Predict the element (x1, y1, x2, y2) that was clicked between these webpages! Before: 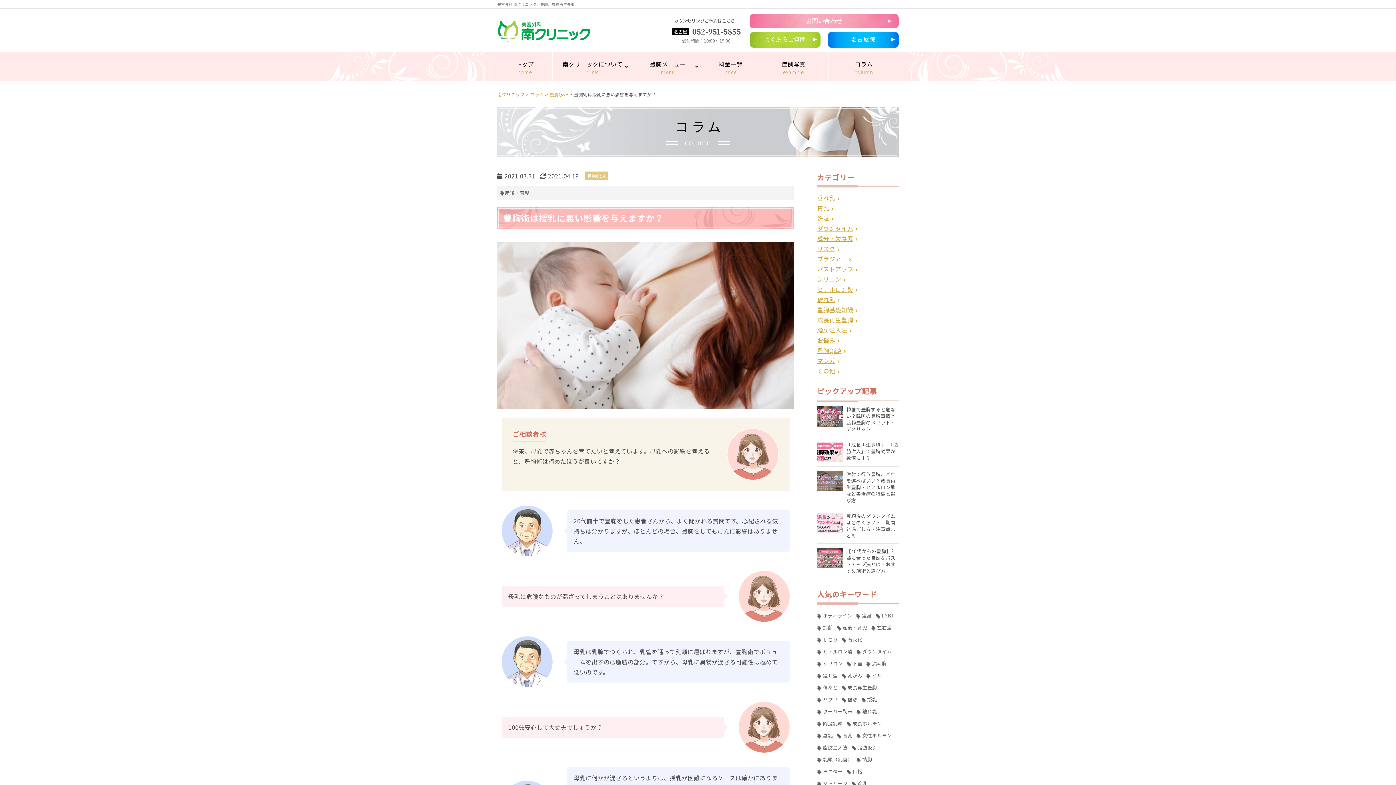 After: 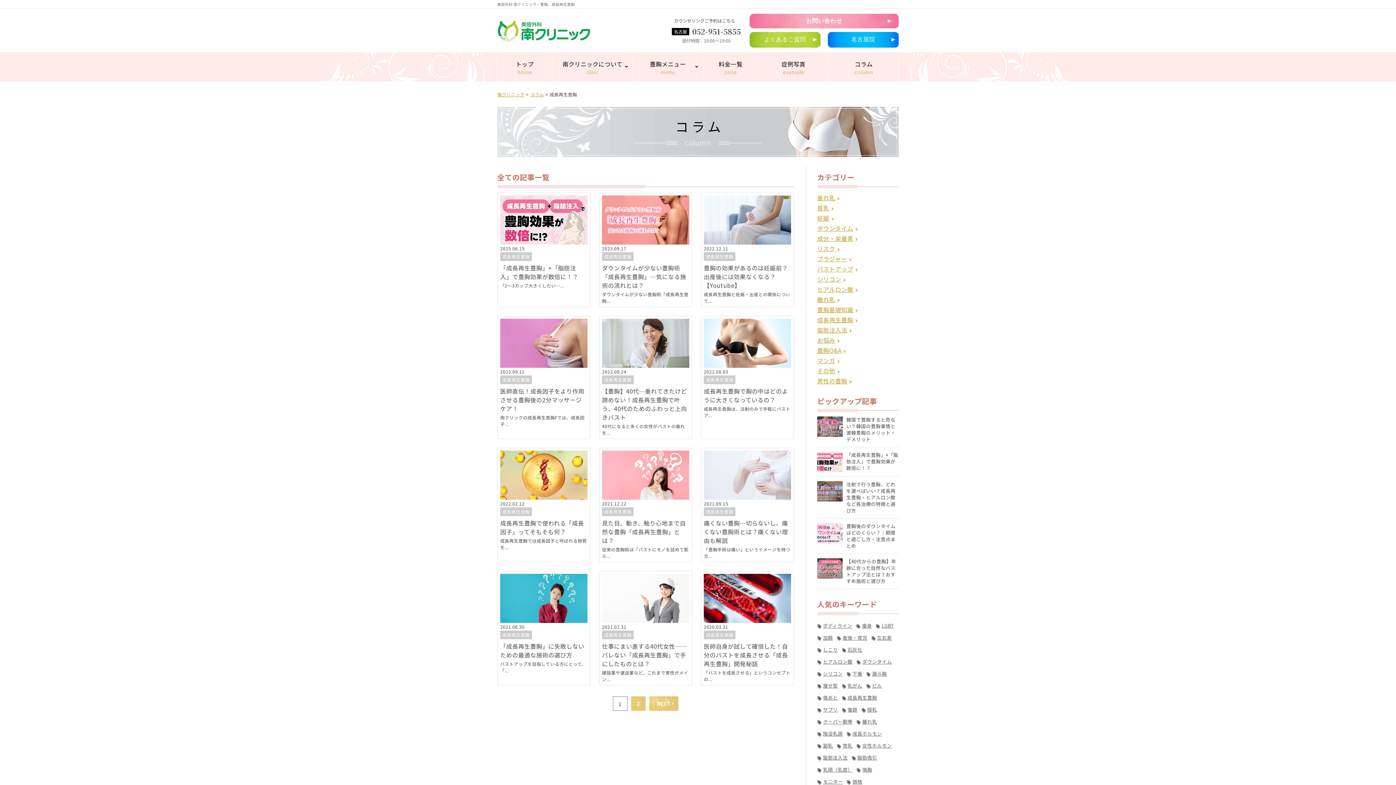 Action: bbox: (817, 315, 858, 324) label: 成長再生豊胸